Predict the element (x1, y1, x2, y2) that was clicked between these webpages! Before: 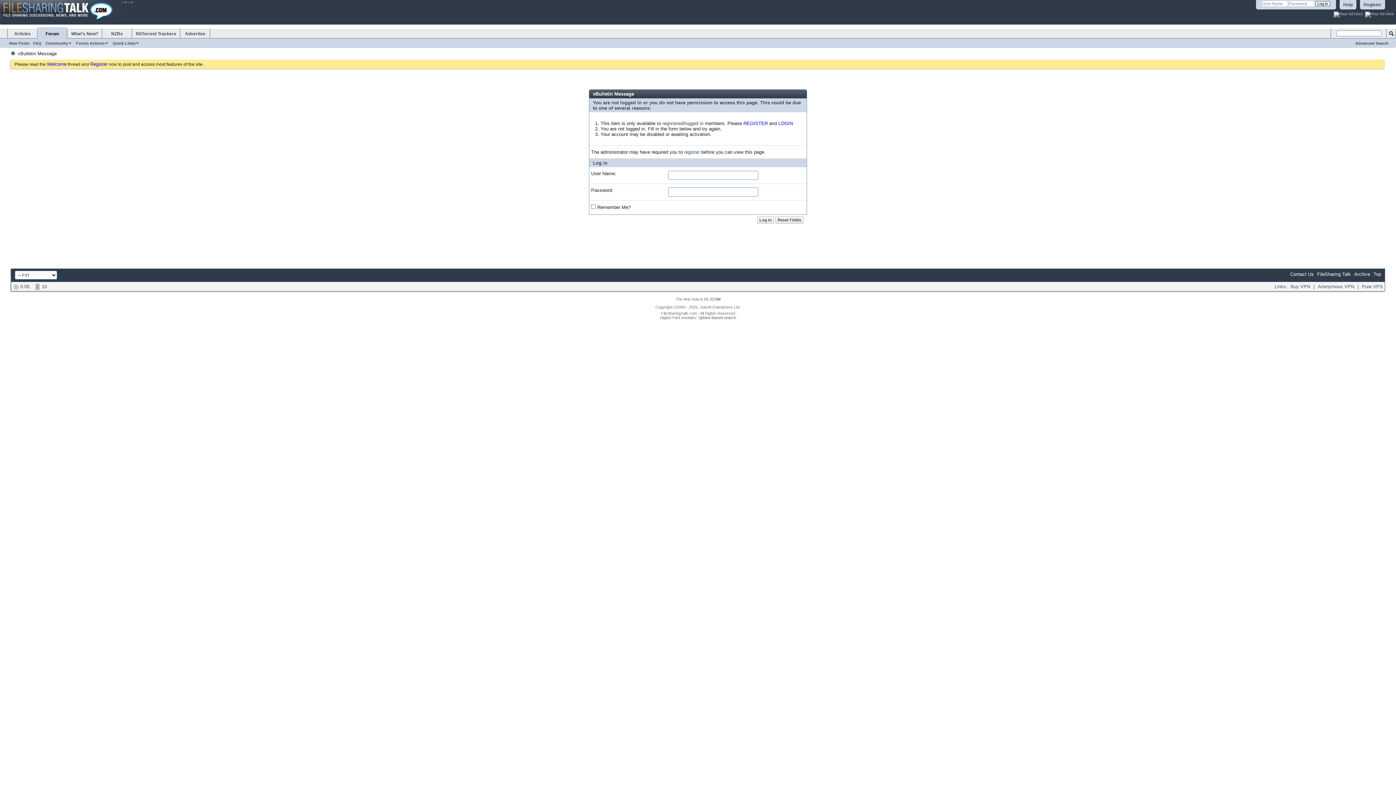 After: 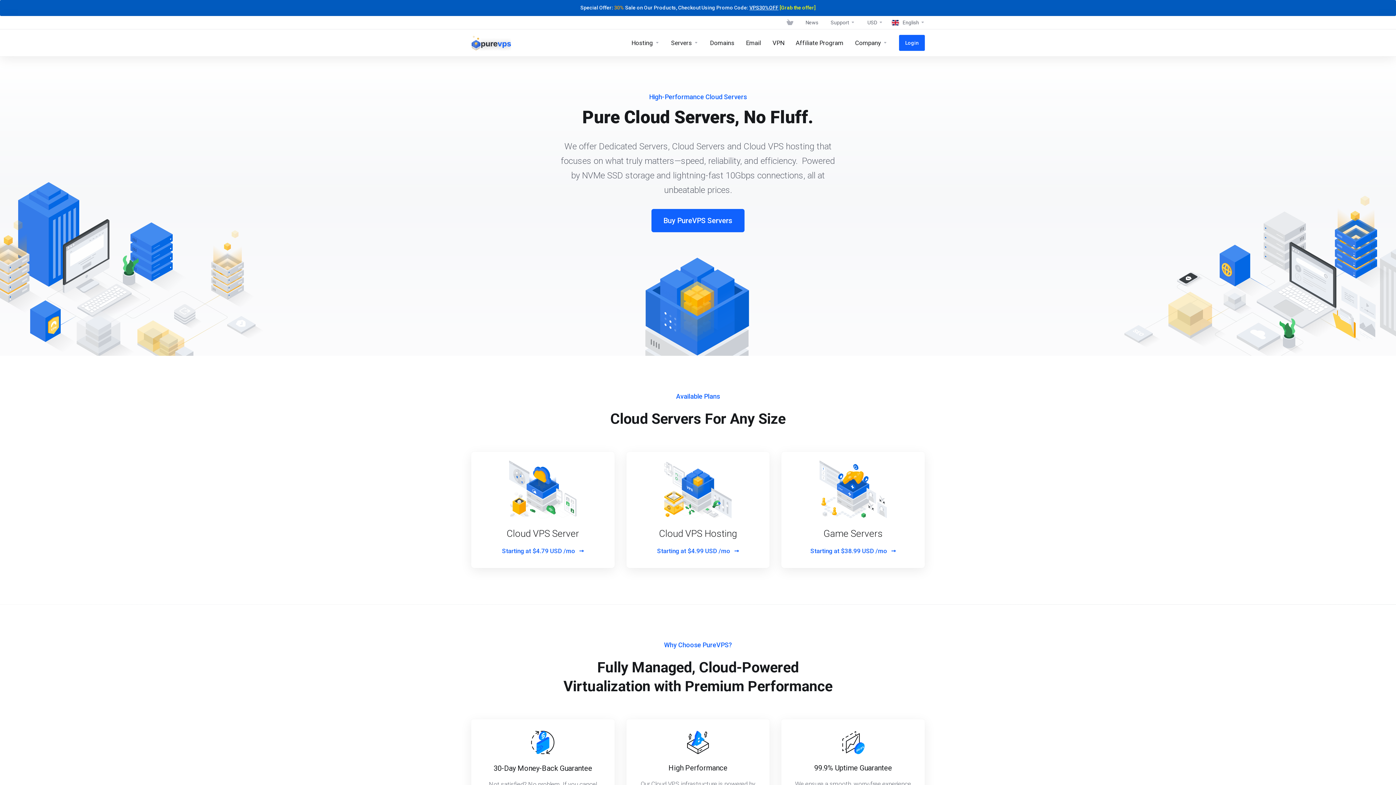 Action: label: Pure VPS bbox: (1360, 283, 1385, 289)